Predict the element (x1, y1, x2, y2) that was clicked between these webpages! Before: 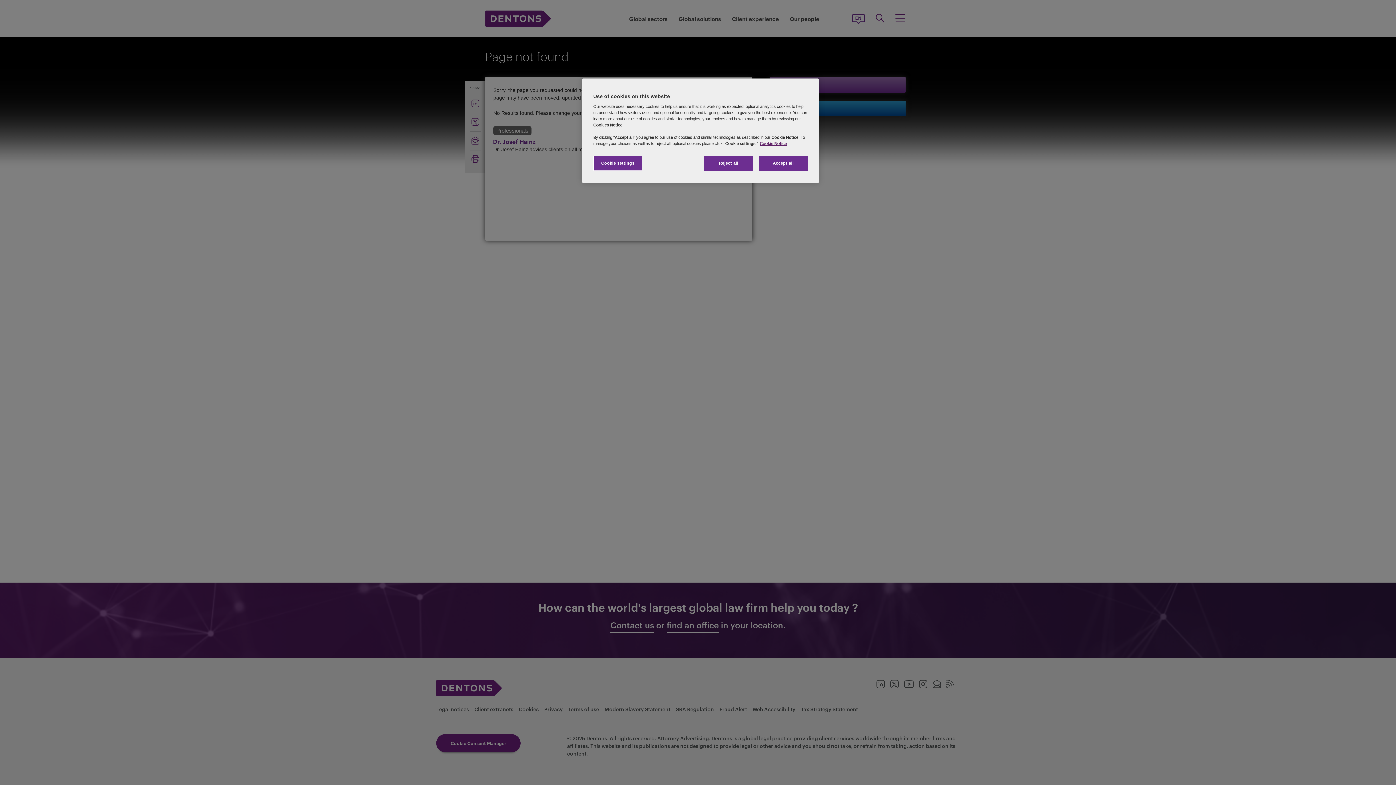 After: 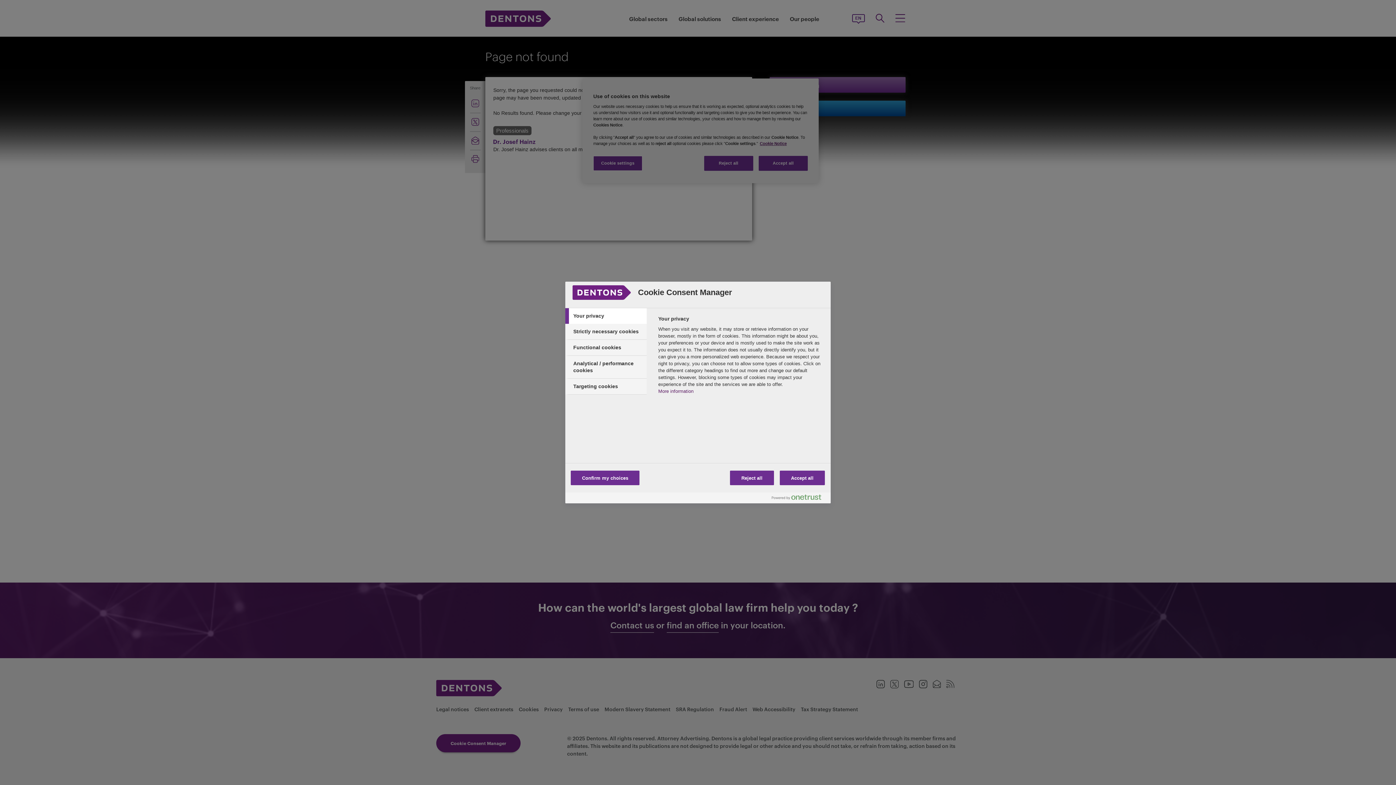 Action: bbox: (593, 156, 642, 170) label: Cookie settings